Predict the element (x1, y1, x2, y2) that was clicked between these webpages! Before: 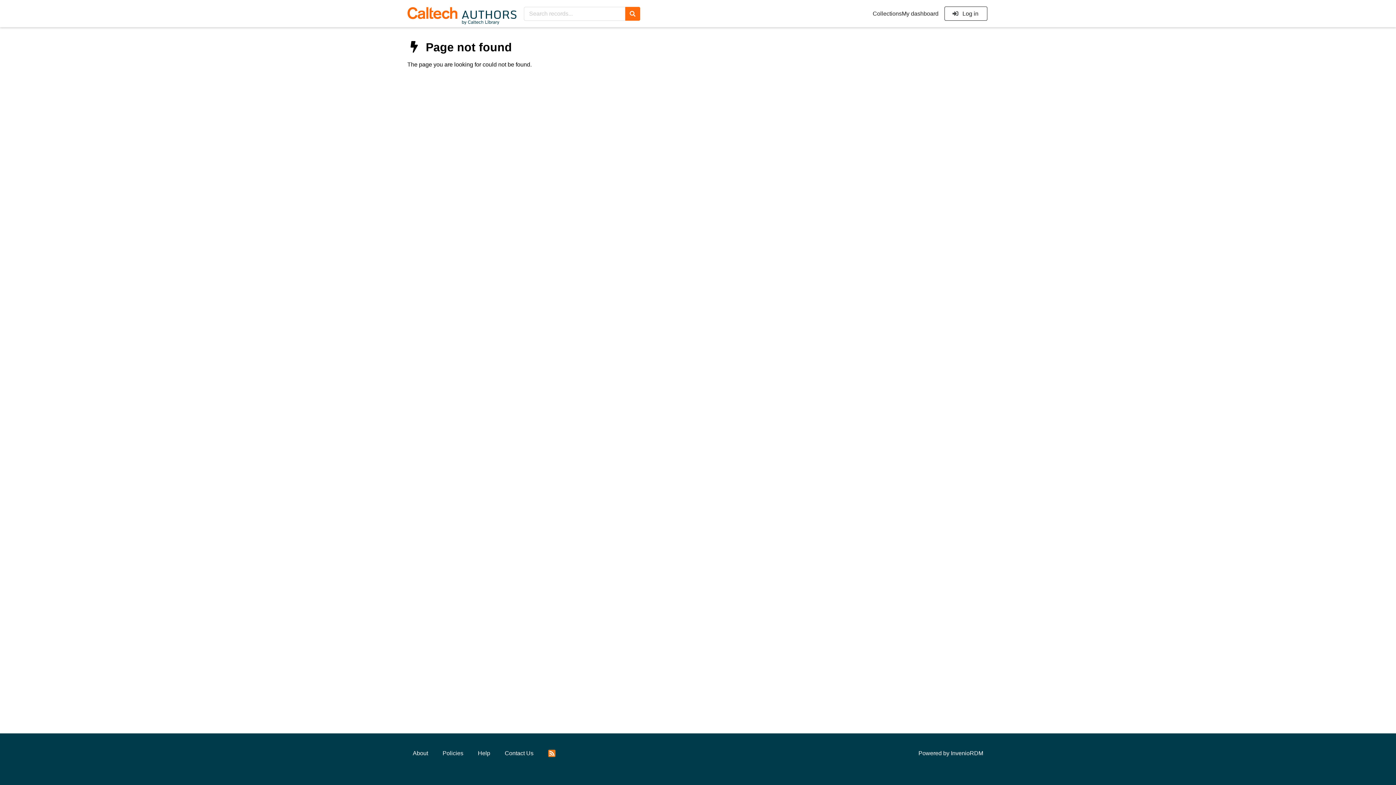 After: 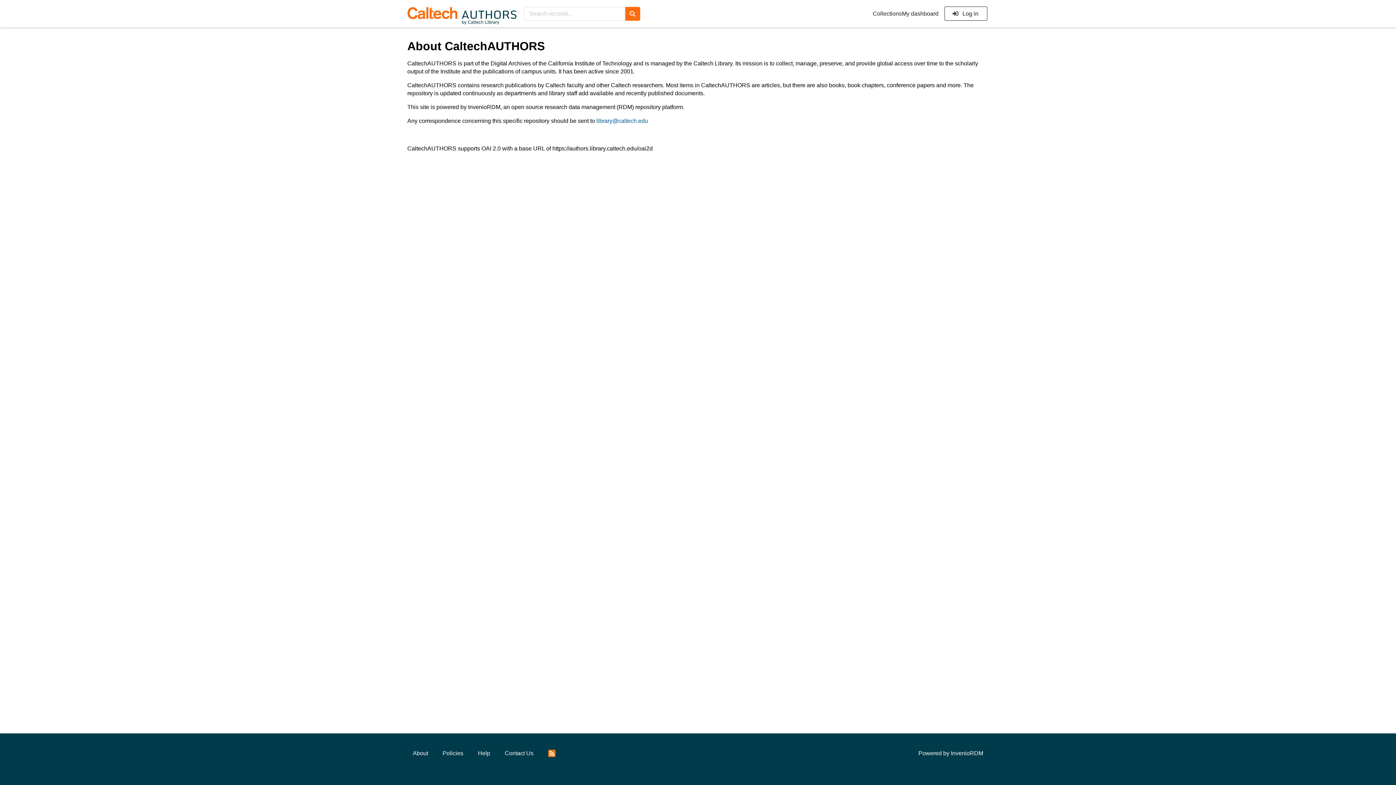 Action: label: About bbox: (407, 746, 433, 761)